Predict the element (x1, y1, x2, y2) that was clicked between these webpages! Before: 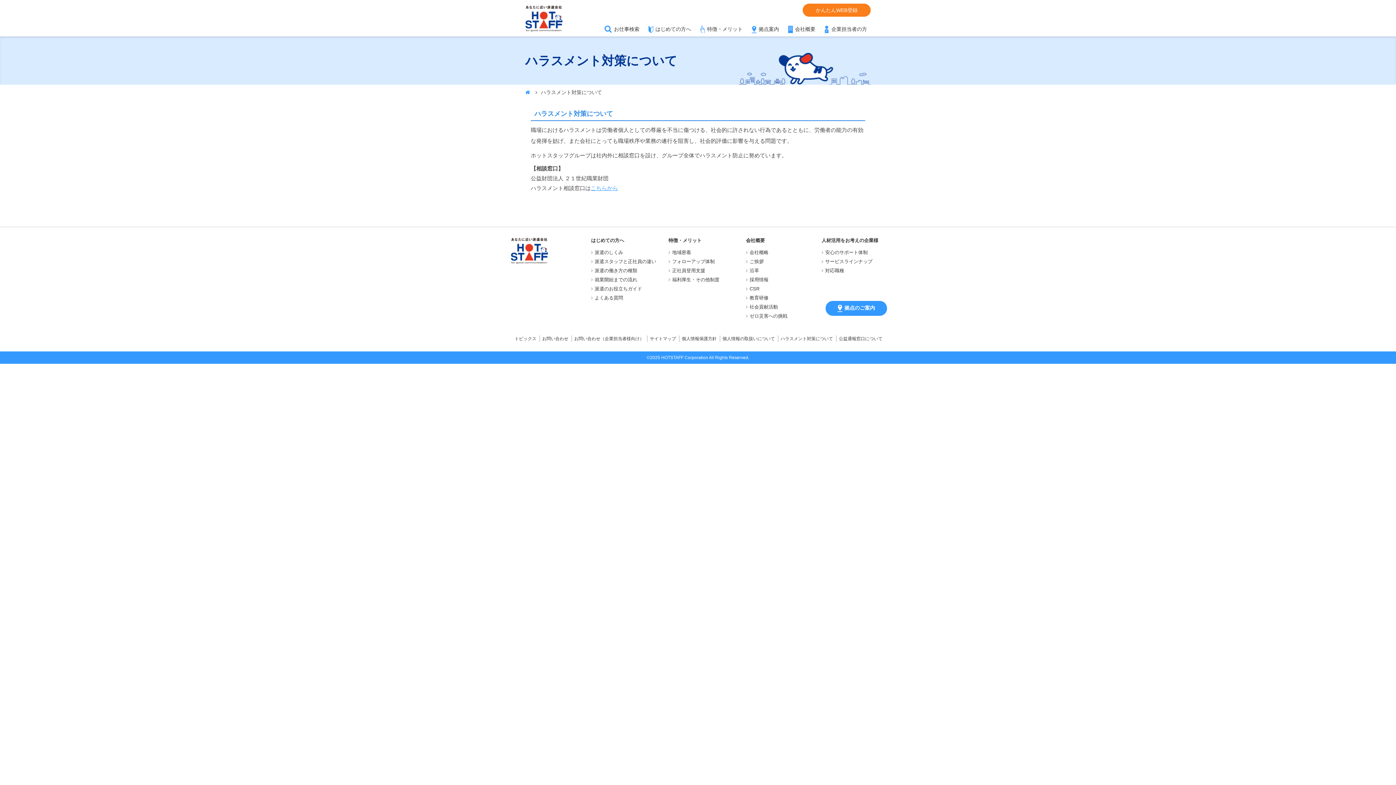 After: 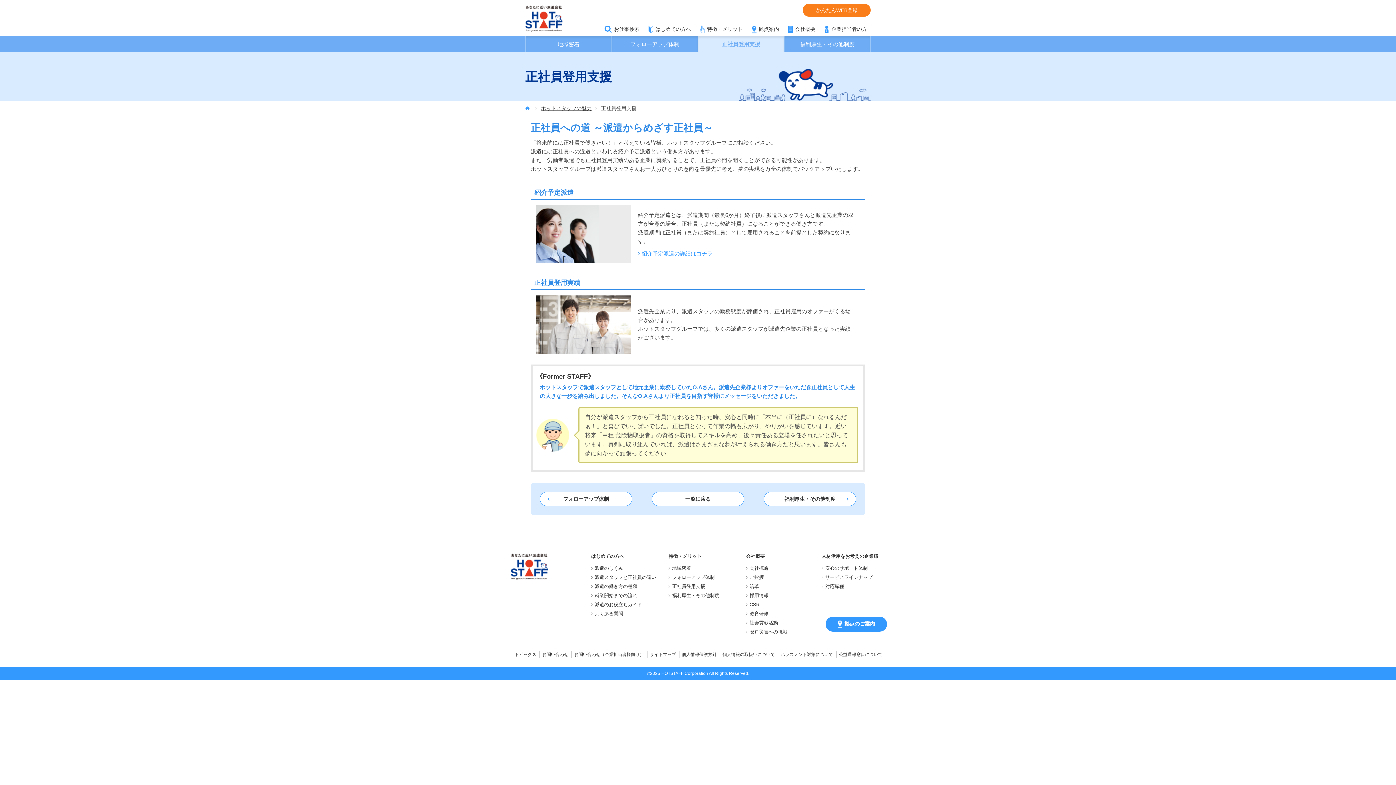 Action: bbox: (672, 268, 705, 273) label: 正社員登用支援